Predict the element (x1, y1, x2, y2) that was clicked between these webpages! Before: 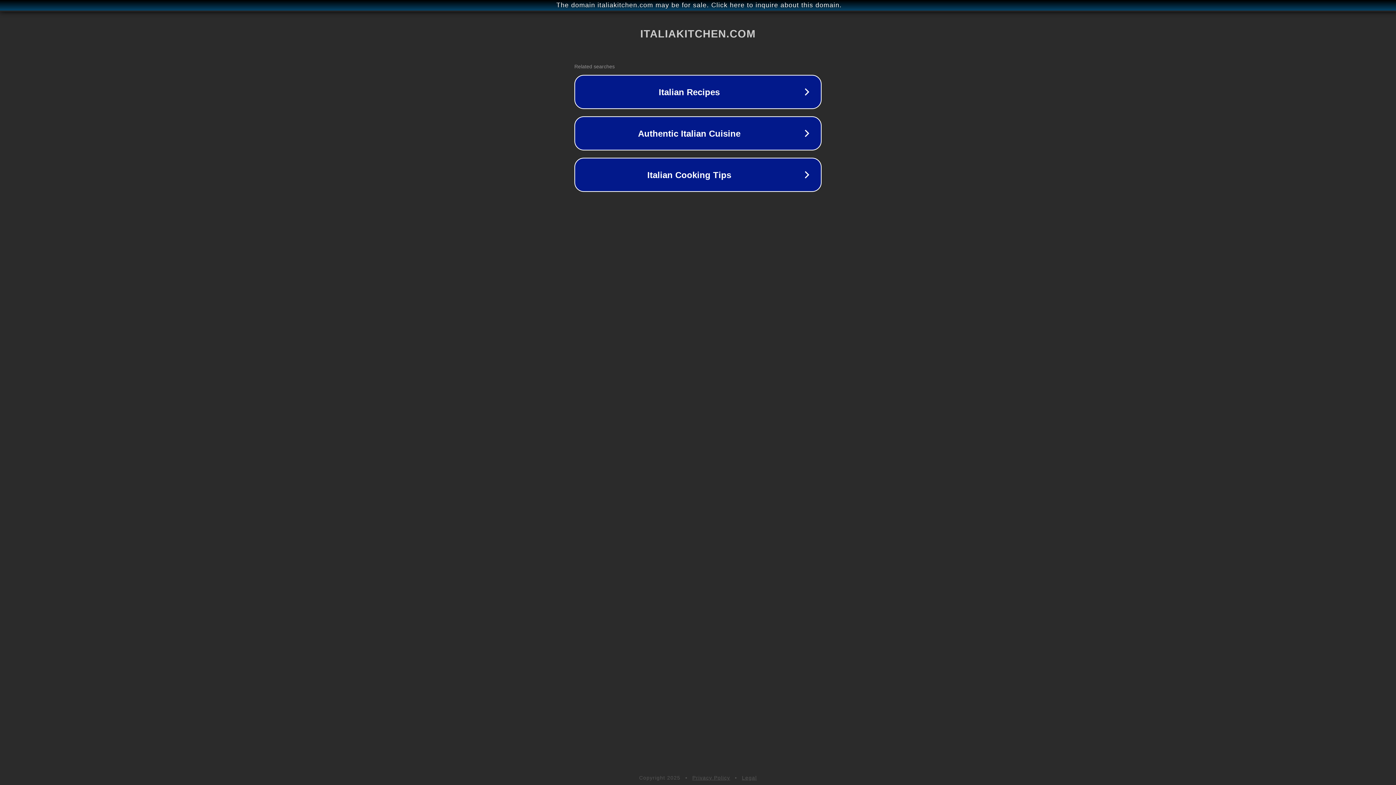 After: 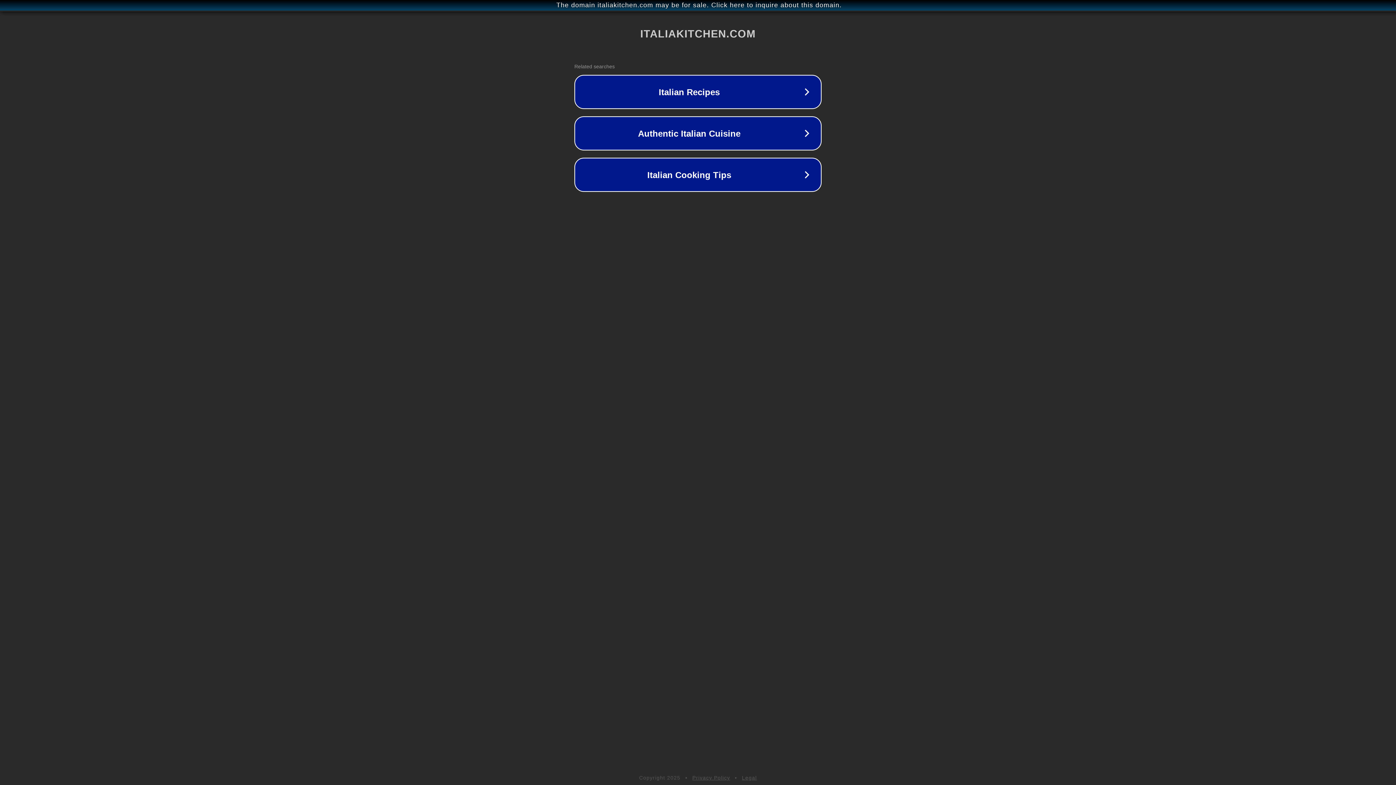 Action: label: Legal bbox: (742, 775, 757, 781)